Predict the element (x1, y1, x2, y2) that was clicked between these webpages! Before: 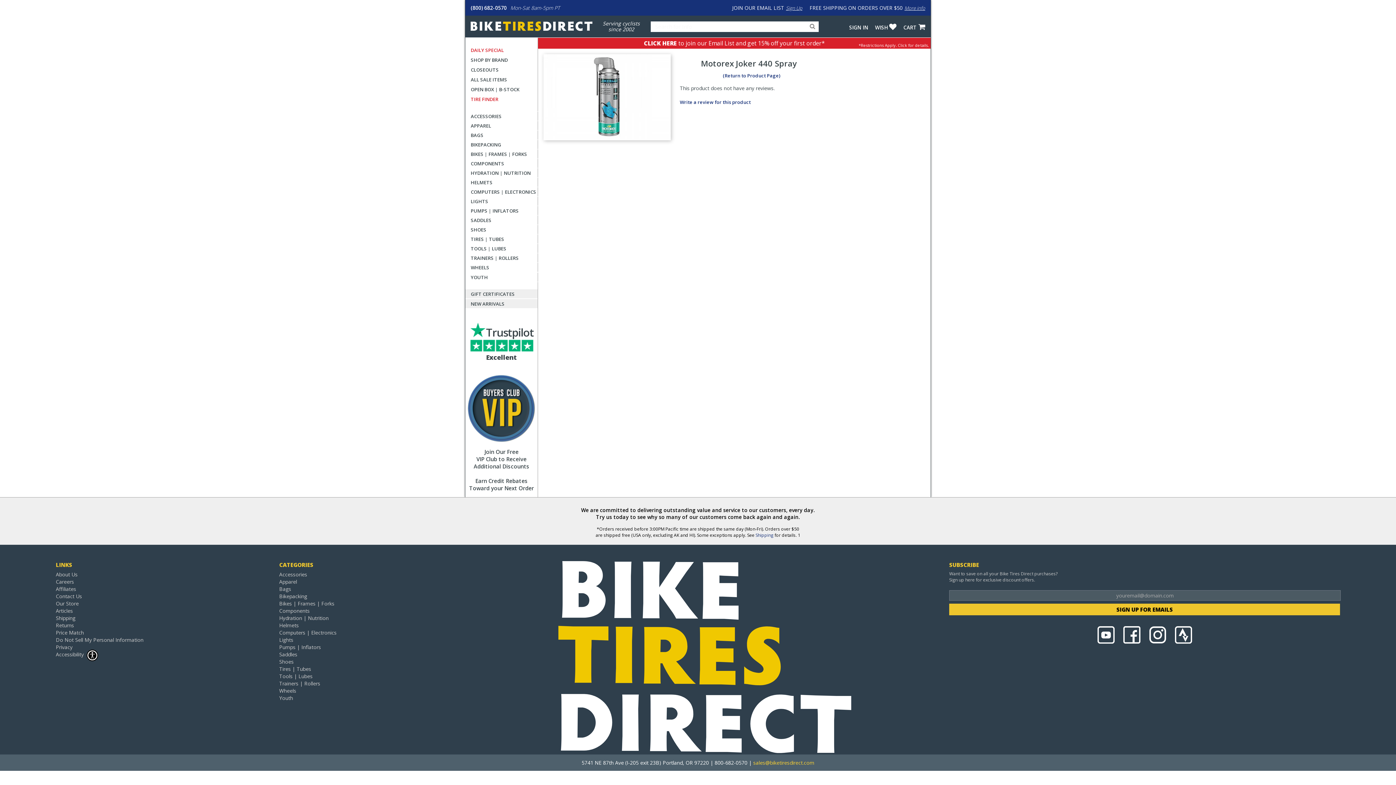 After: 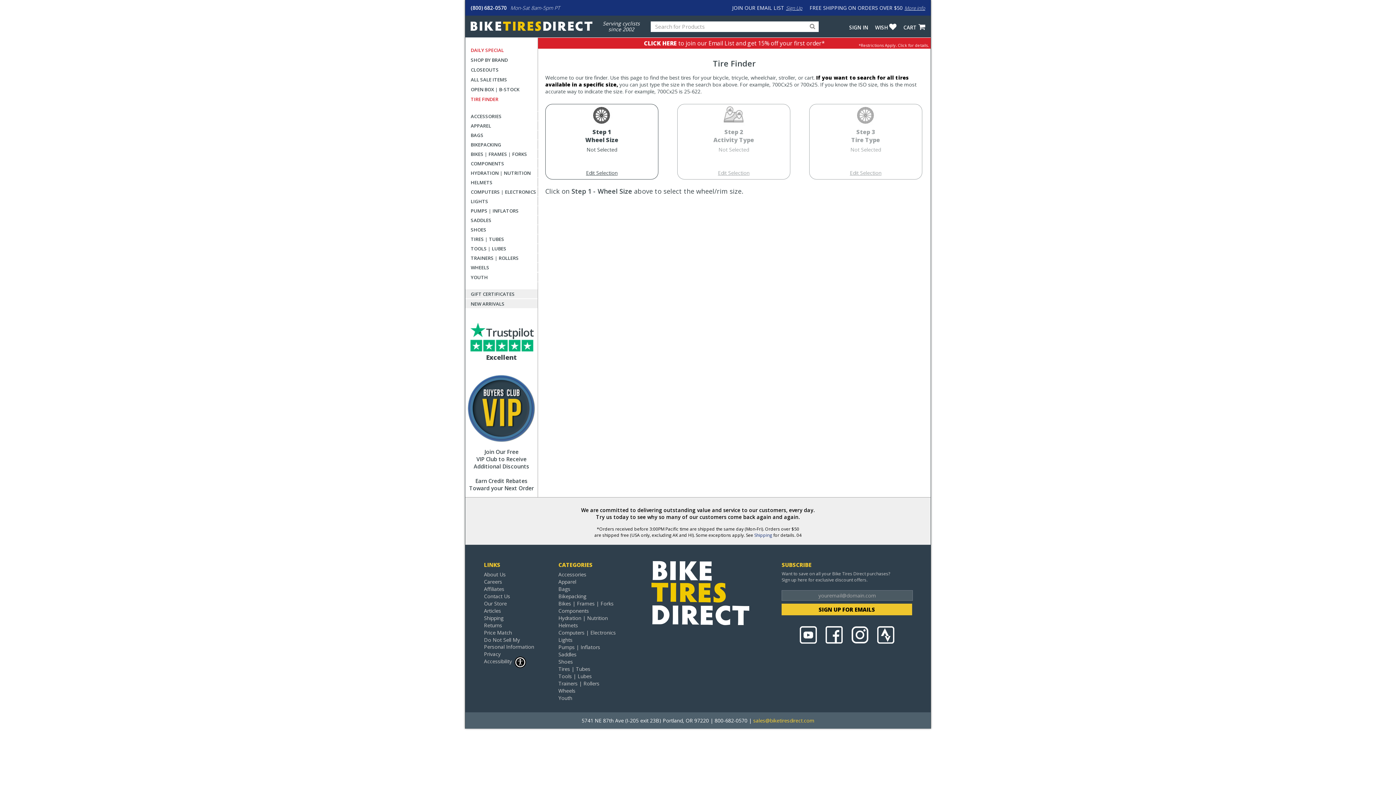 Action: label: TIRE FINDER bbox: (465, 94, 538, 103)